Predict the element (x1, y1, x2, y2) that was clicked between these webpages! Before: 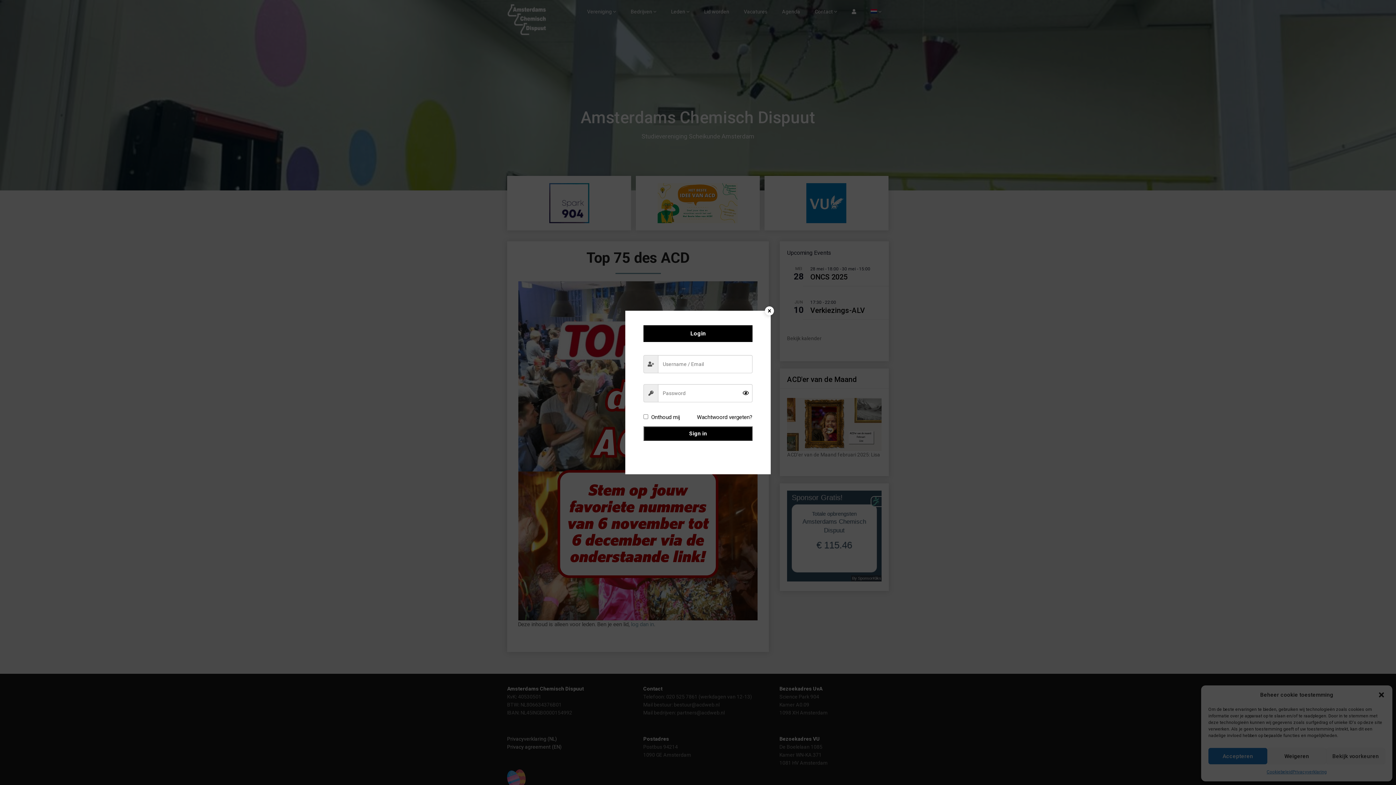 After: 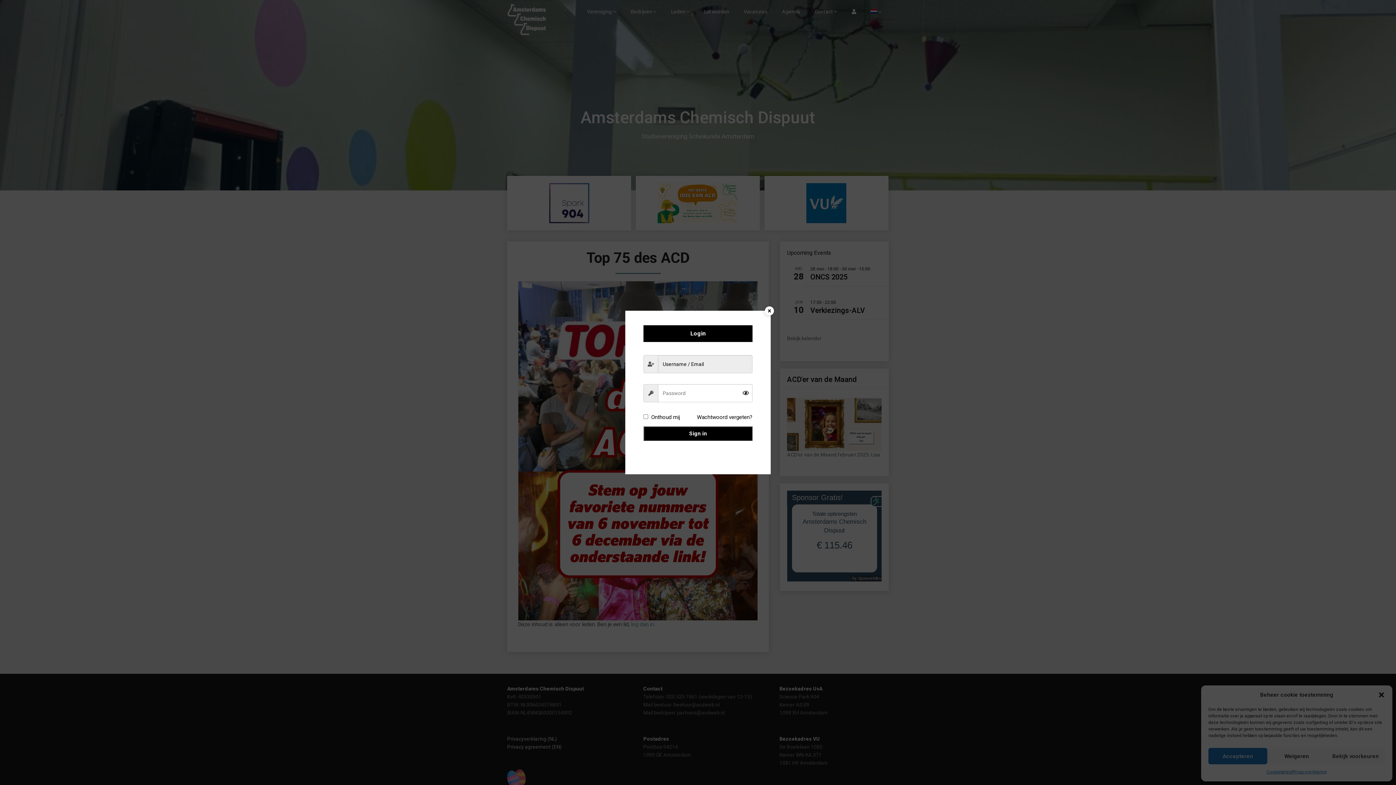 Action: label: Sign in bbox: (643, 426, 752, 441)